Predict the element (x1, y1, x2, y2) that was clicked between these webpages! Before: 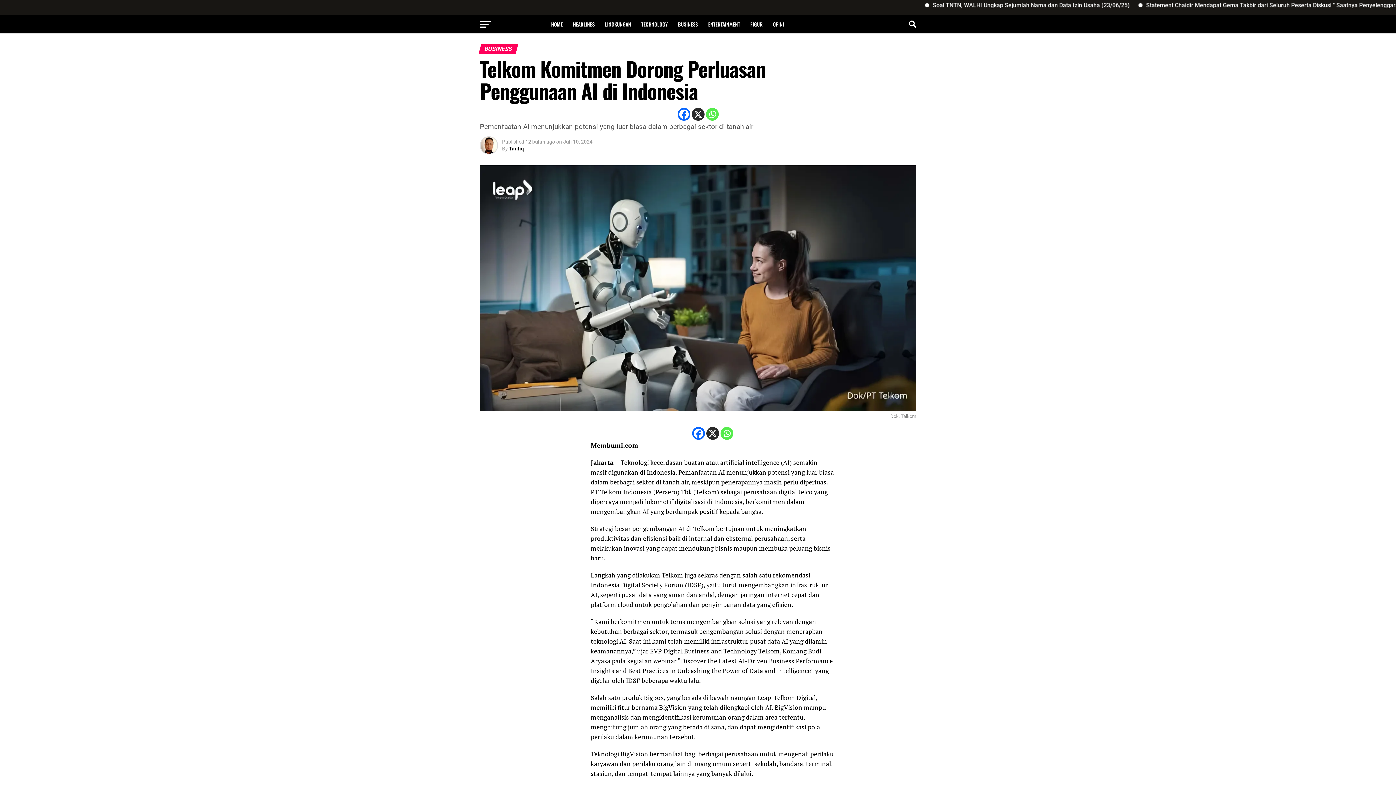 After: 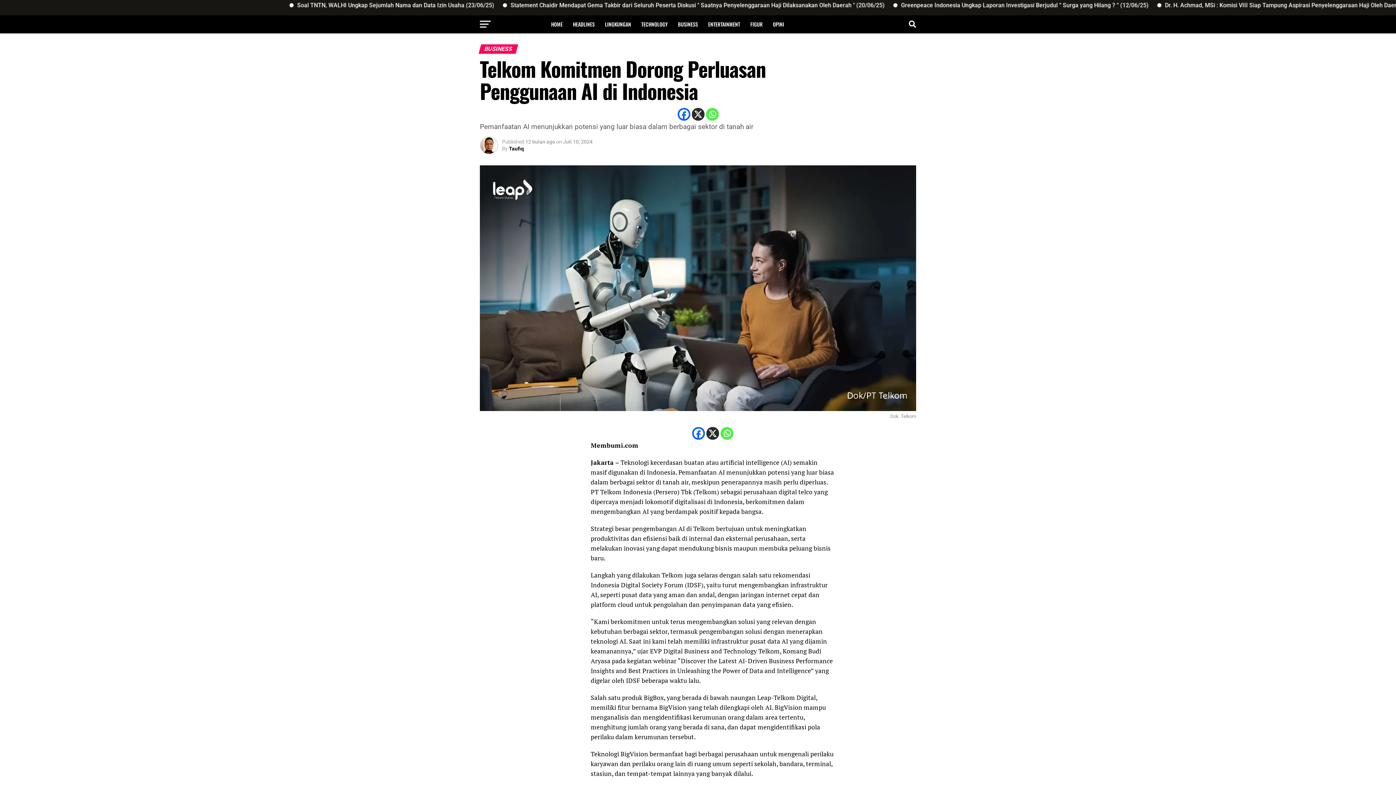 Action: label: Facebook bbox: (692, 427, 704, 439)